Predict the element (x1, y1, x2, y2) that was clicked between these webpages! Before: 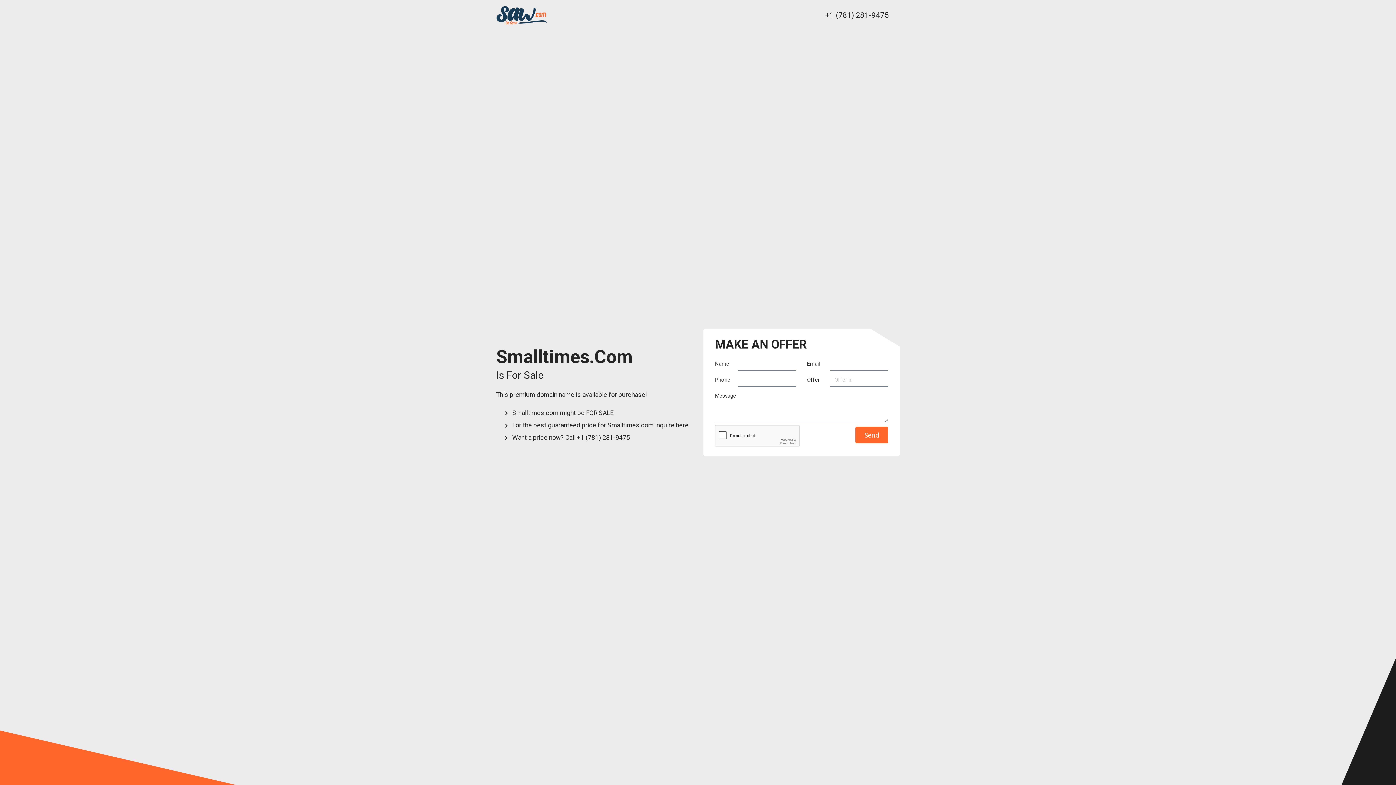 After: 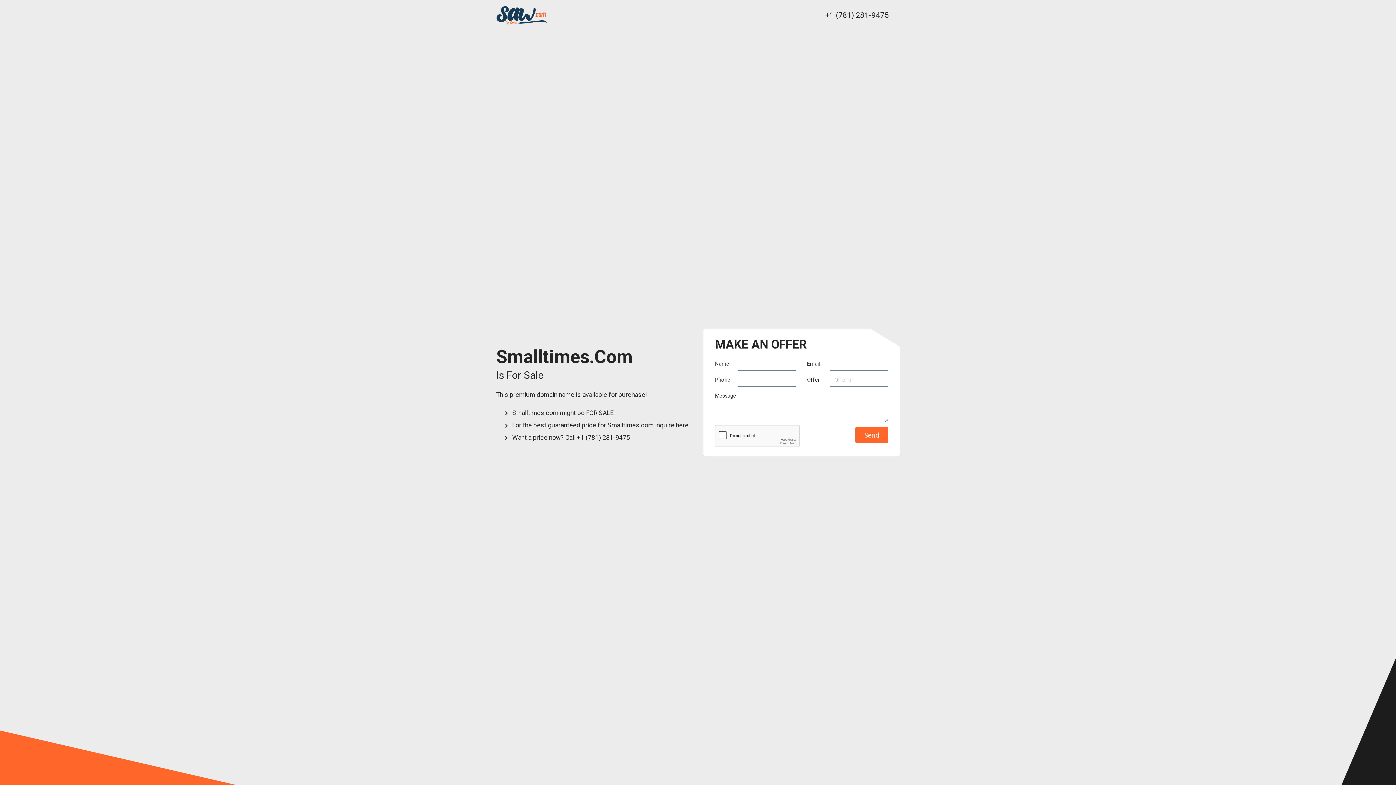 Action: label: +1 (781) 281-9475 bbox: (825, 10, 889, 19)